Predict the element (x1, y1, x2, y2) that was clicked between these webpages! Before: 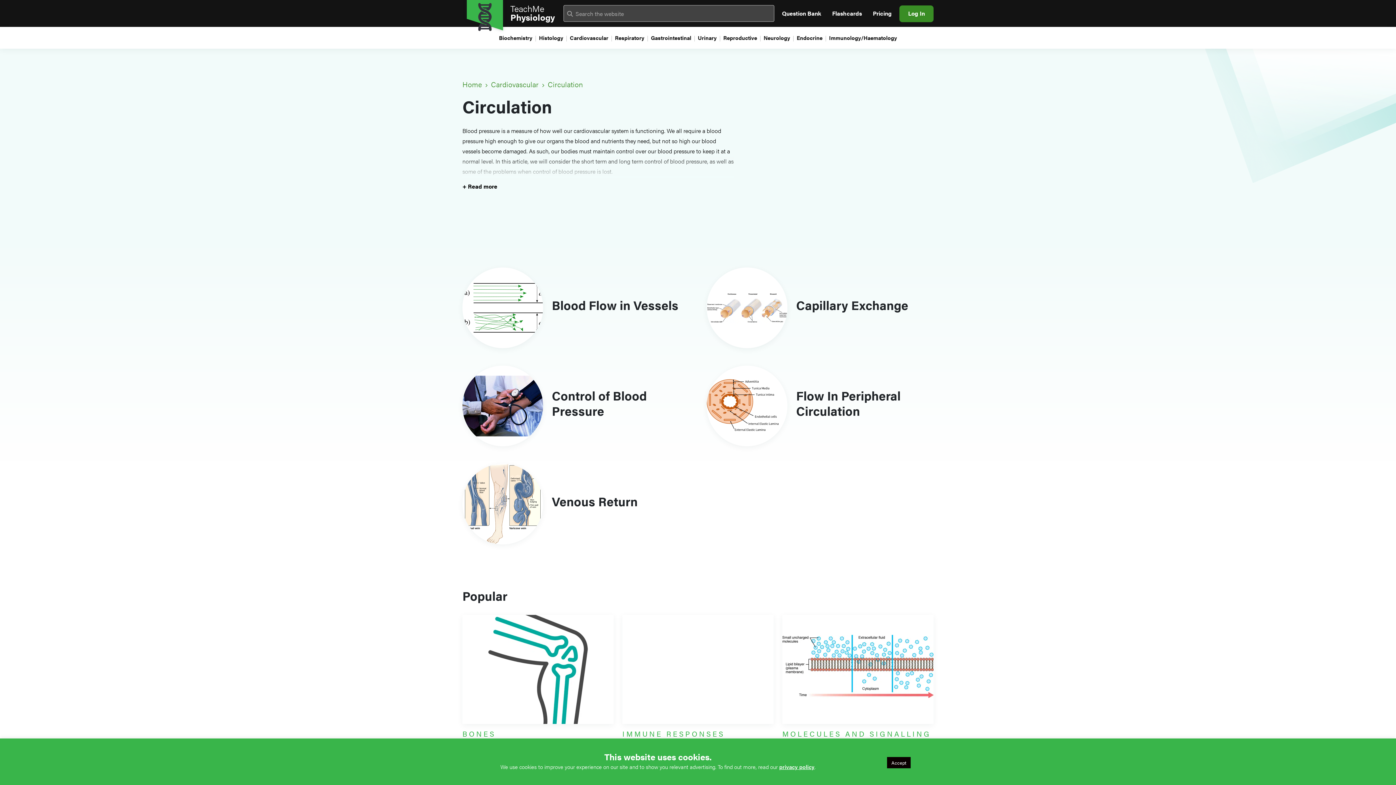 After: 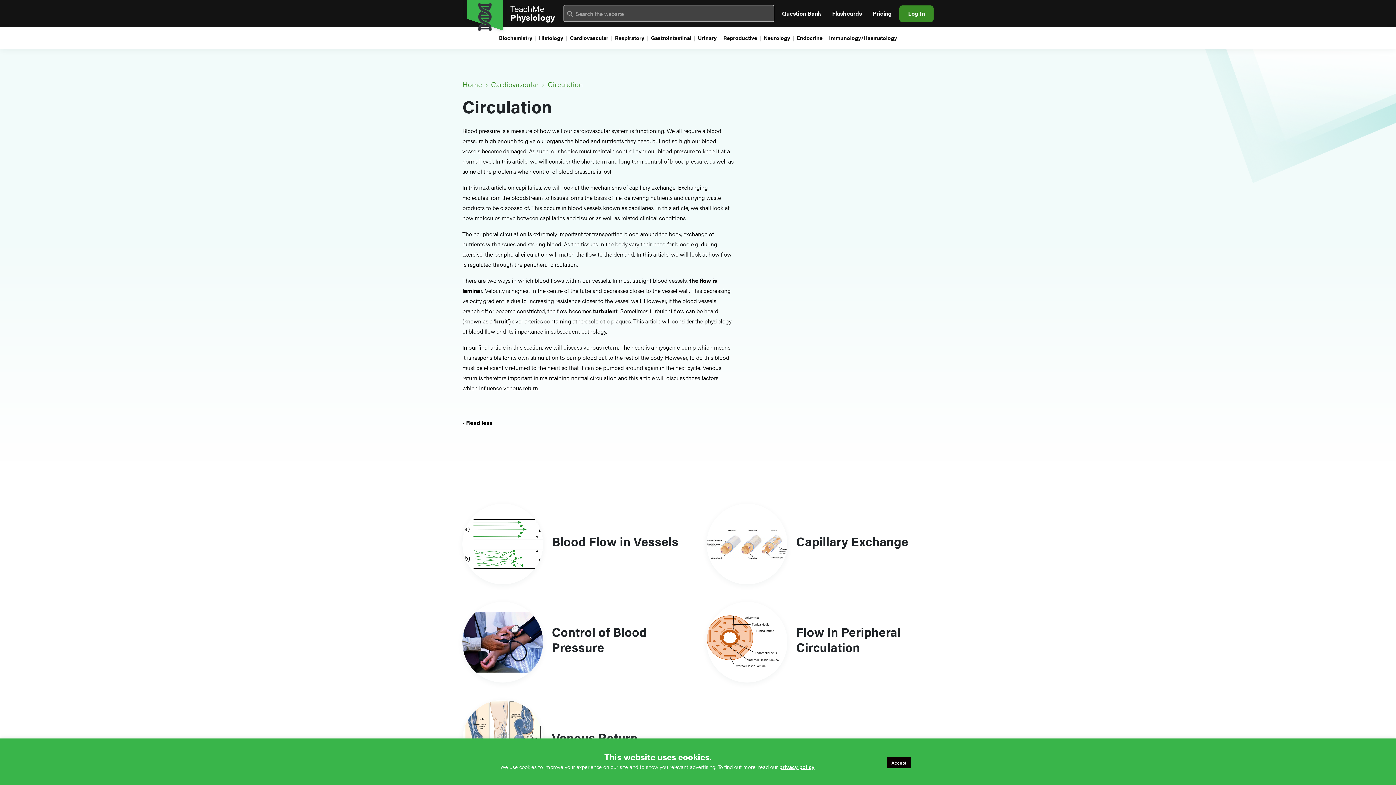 Action: bbox: (462, 182, 497, 191) label: + Read more